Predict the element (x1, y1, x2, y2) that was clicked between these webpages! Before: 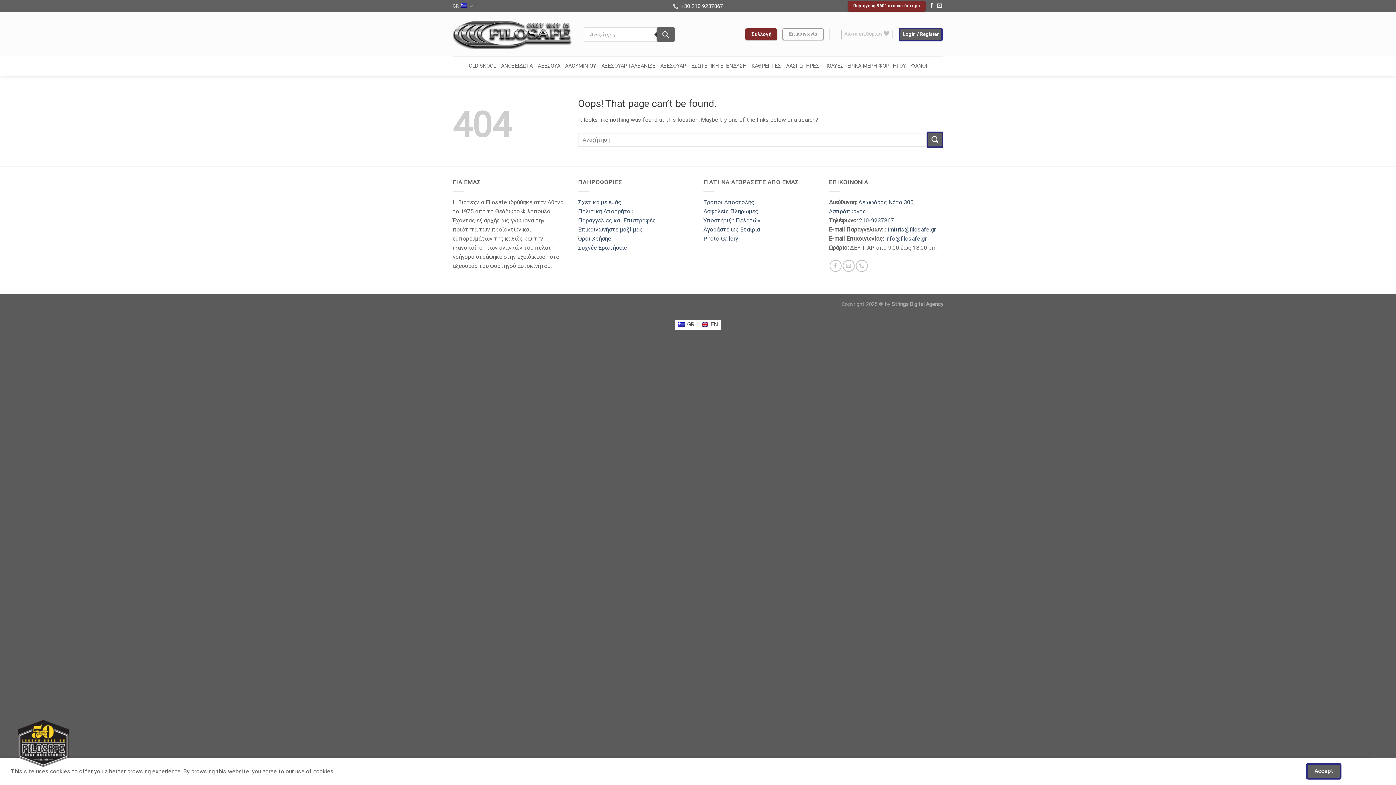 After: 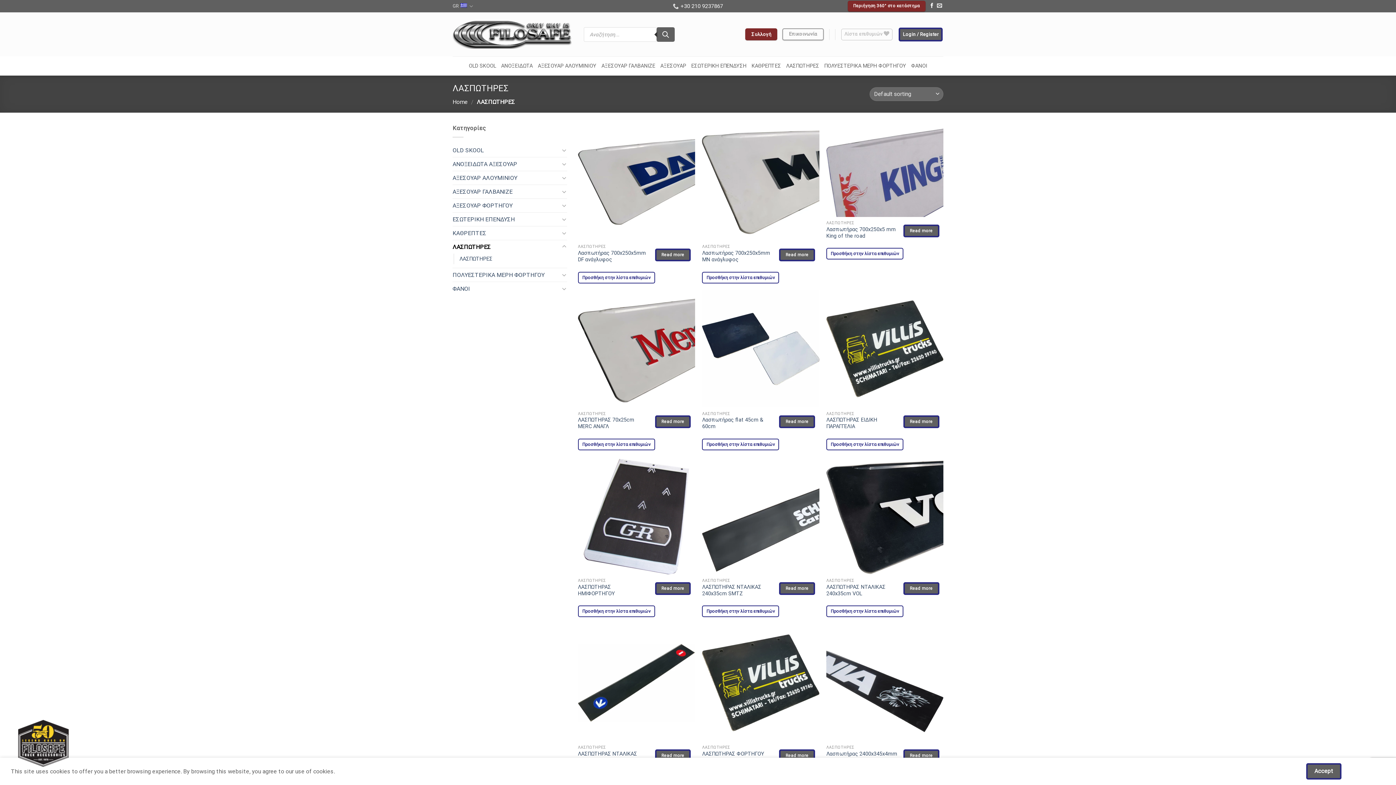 Action: label: ΛΑΣΠΩΤΗΡΕΣ bbox: (786, 56, 819, 75)